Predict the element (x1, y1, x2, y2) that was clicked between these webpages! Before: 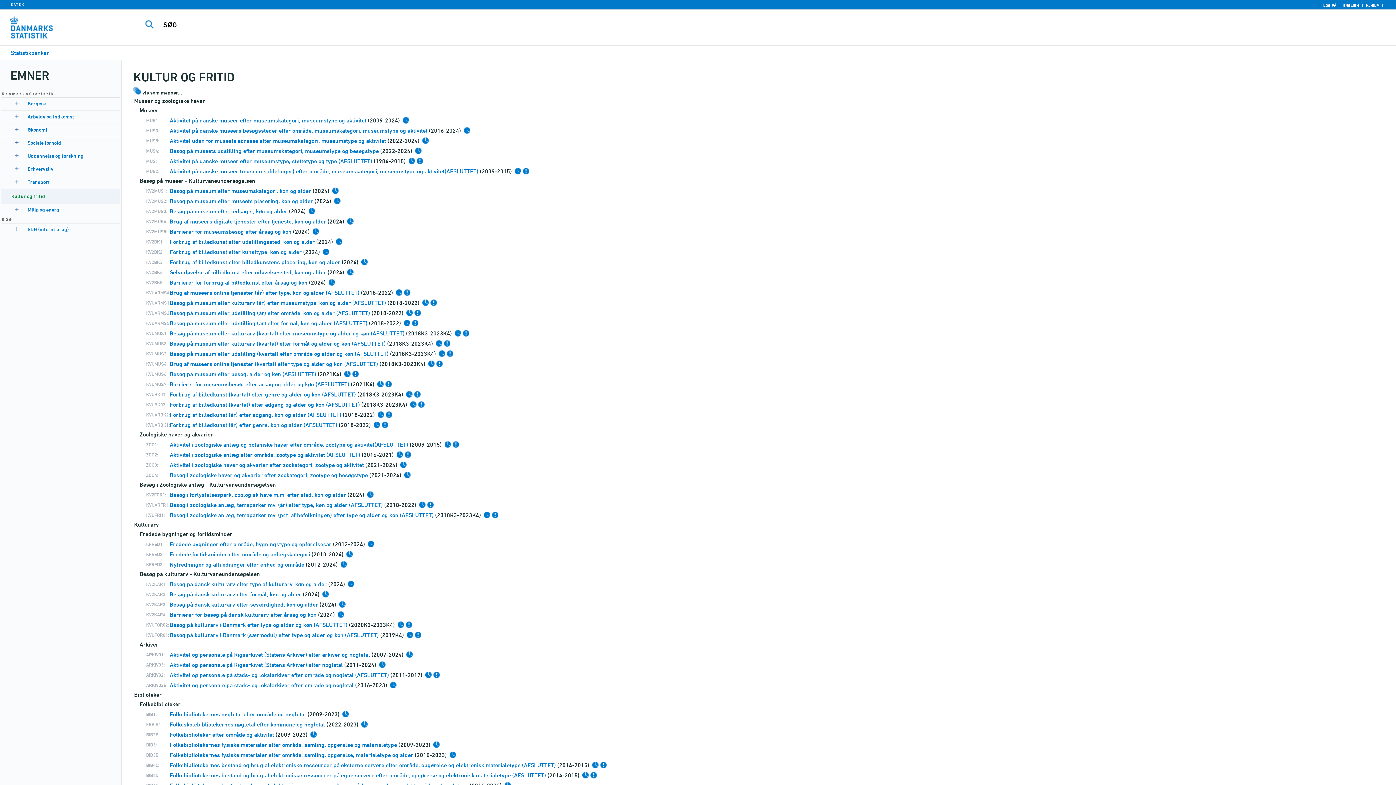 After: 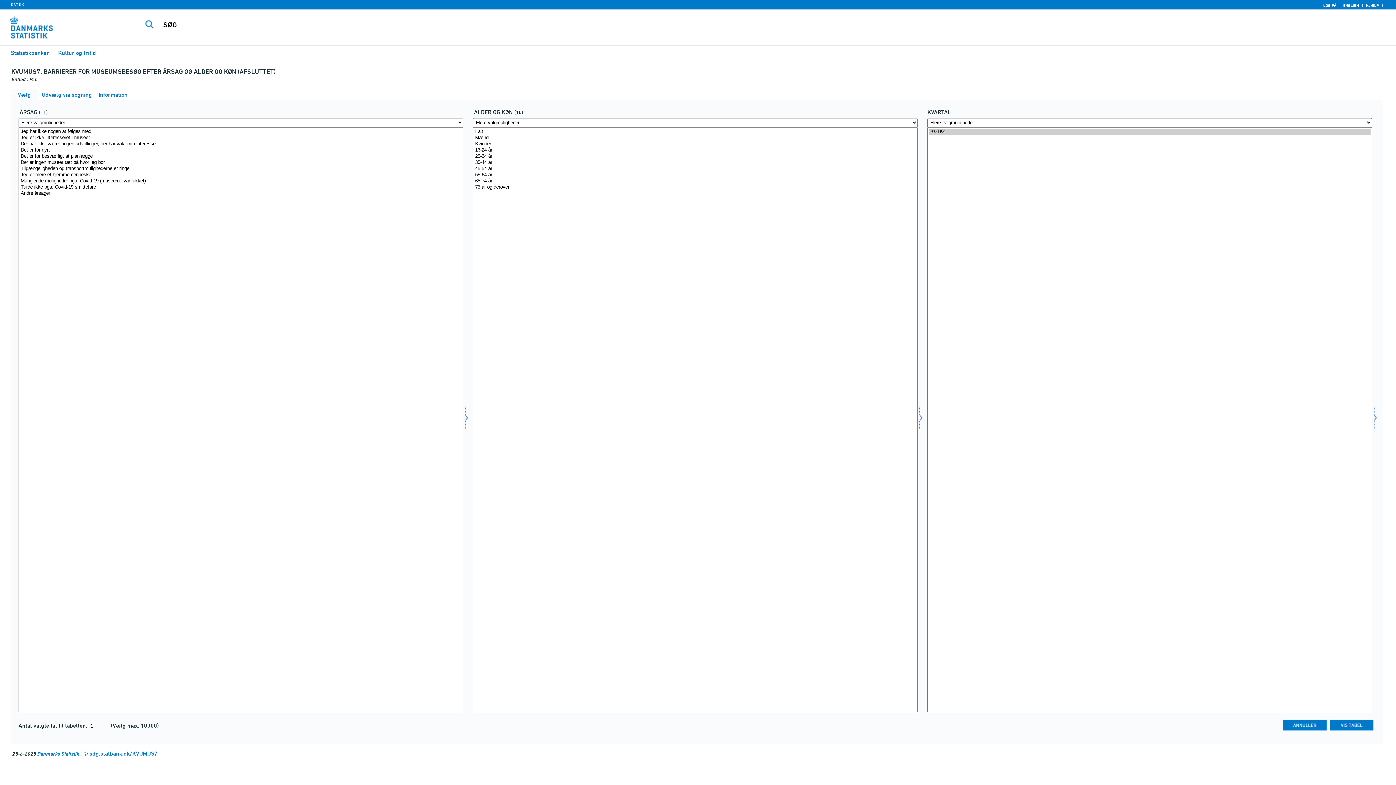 Action: label: KVUMUS7:
Barrierer for museumsbesøg efter årsag og alder og køn (AFSLUTTET) bbox: (169, 381, 349, 388)